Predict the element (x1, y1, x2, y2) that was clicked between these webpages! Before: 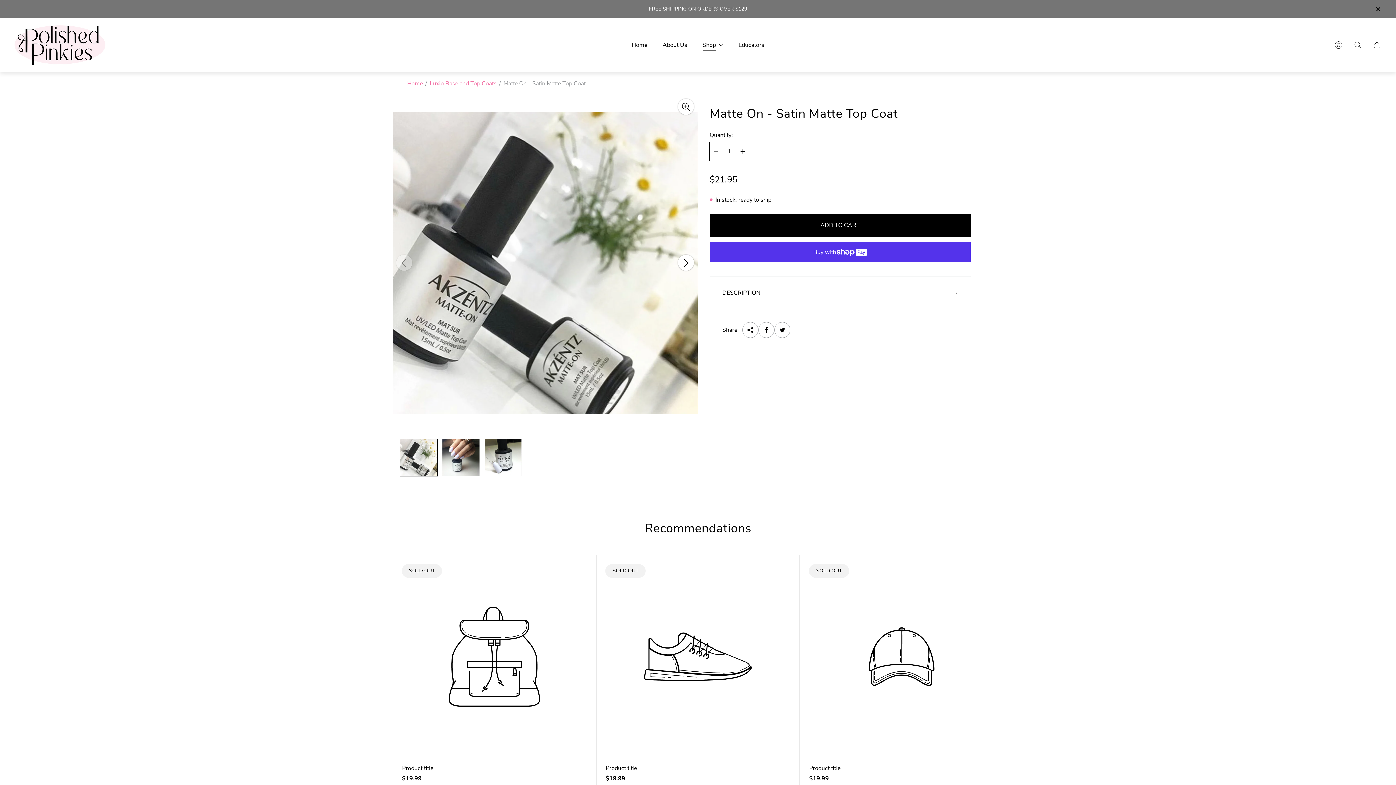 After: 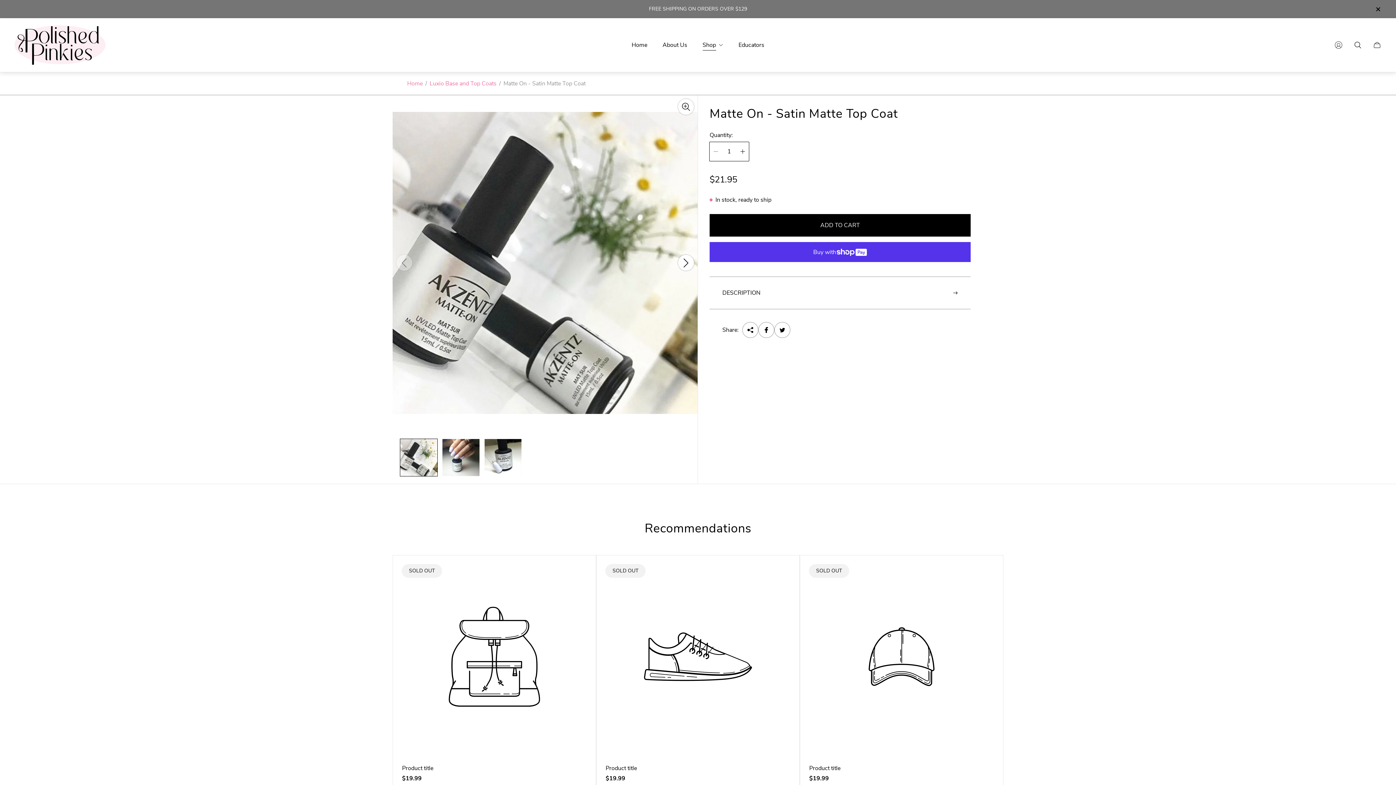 Action: bbox: (400, 438, 437, 476) label: 1 / 3